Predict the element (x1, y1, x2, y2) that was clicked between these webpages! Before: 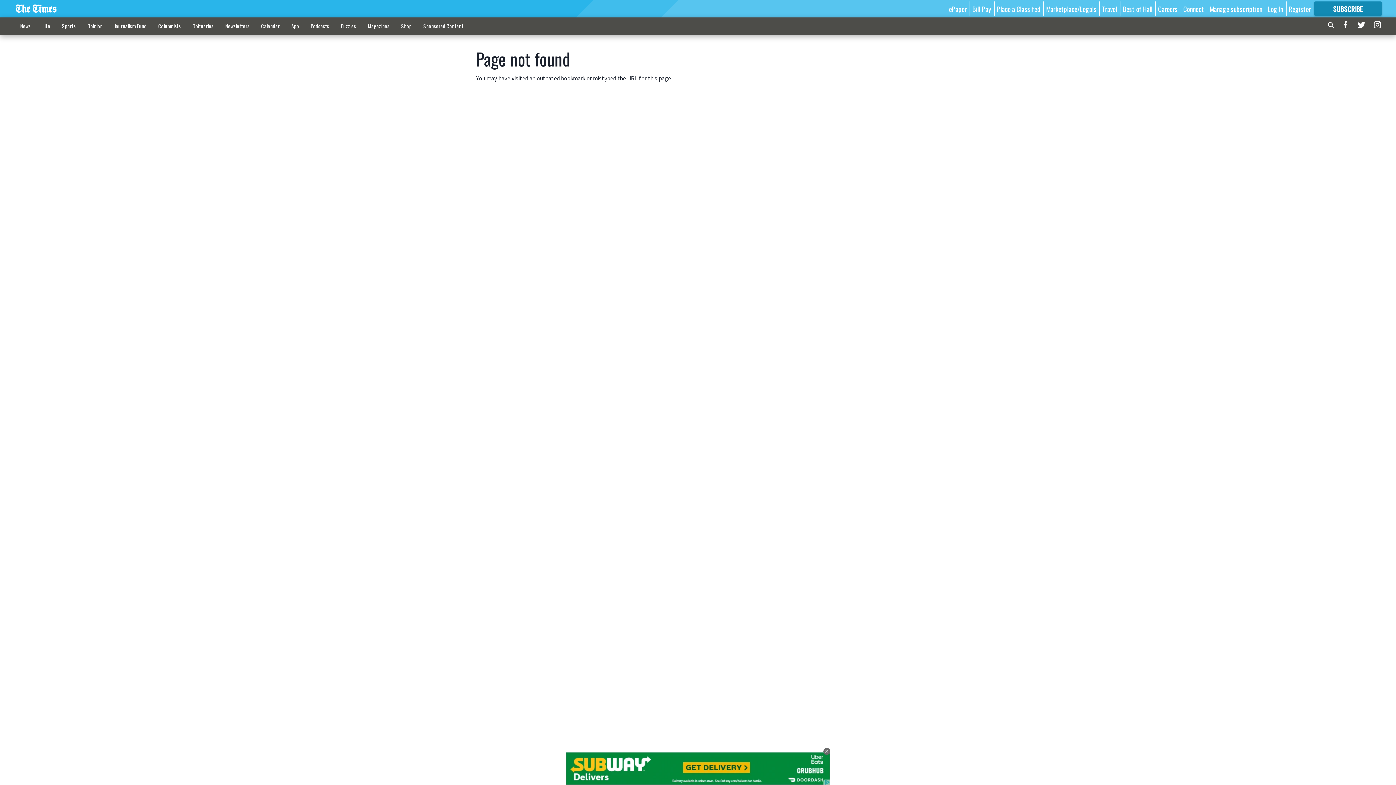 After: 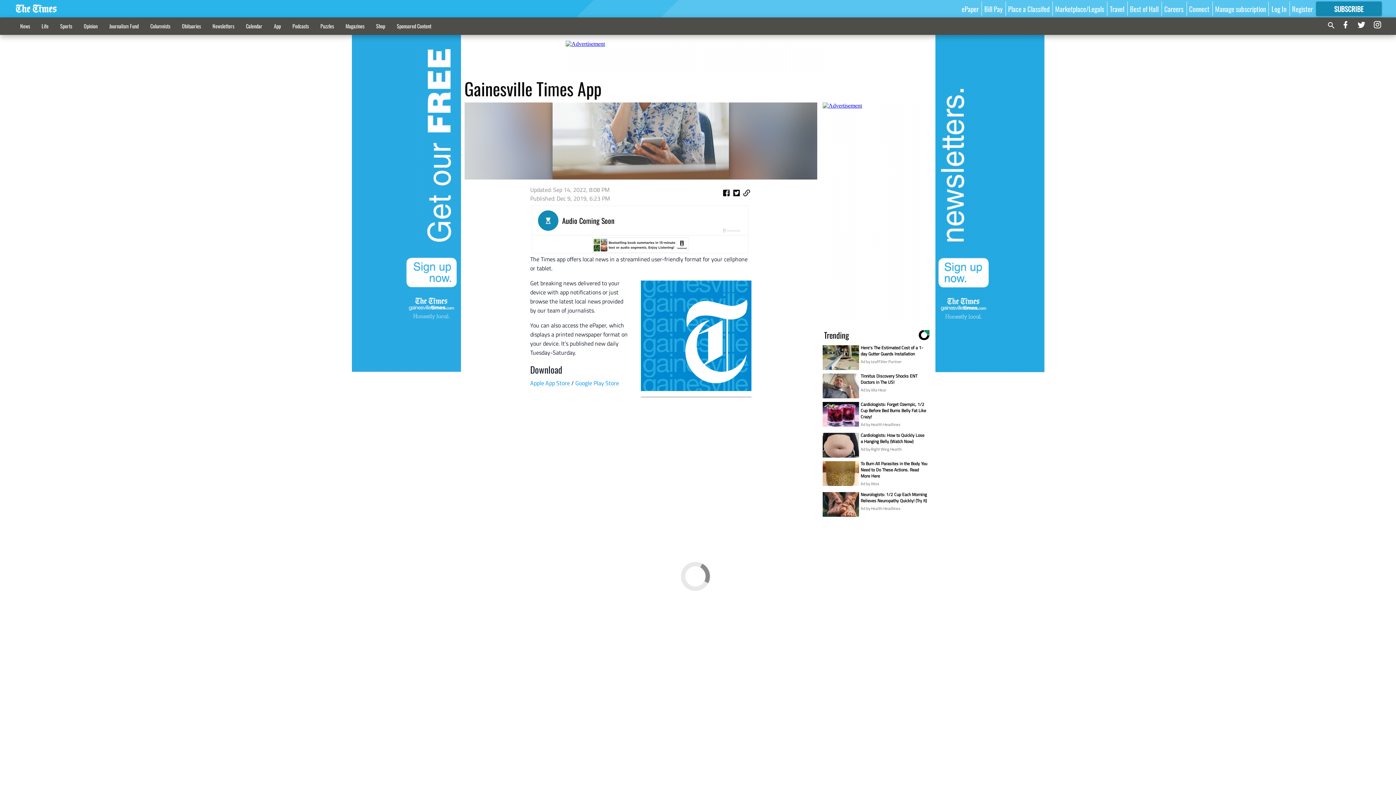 Action: label: App bbox: (285, 18, 304, 33)